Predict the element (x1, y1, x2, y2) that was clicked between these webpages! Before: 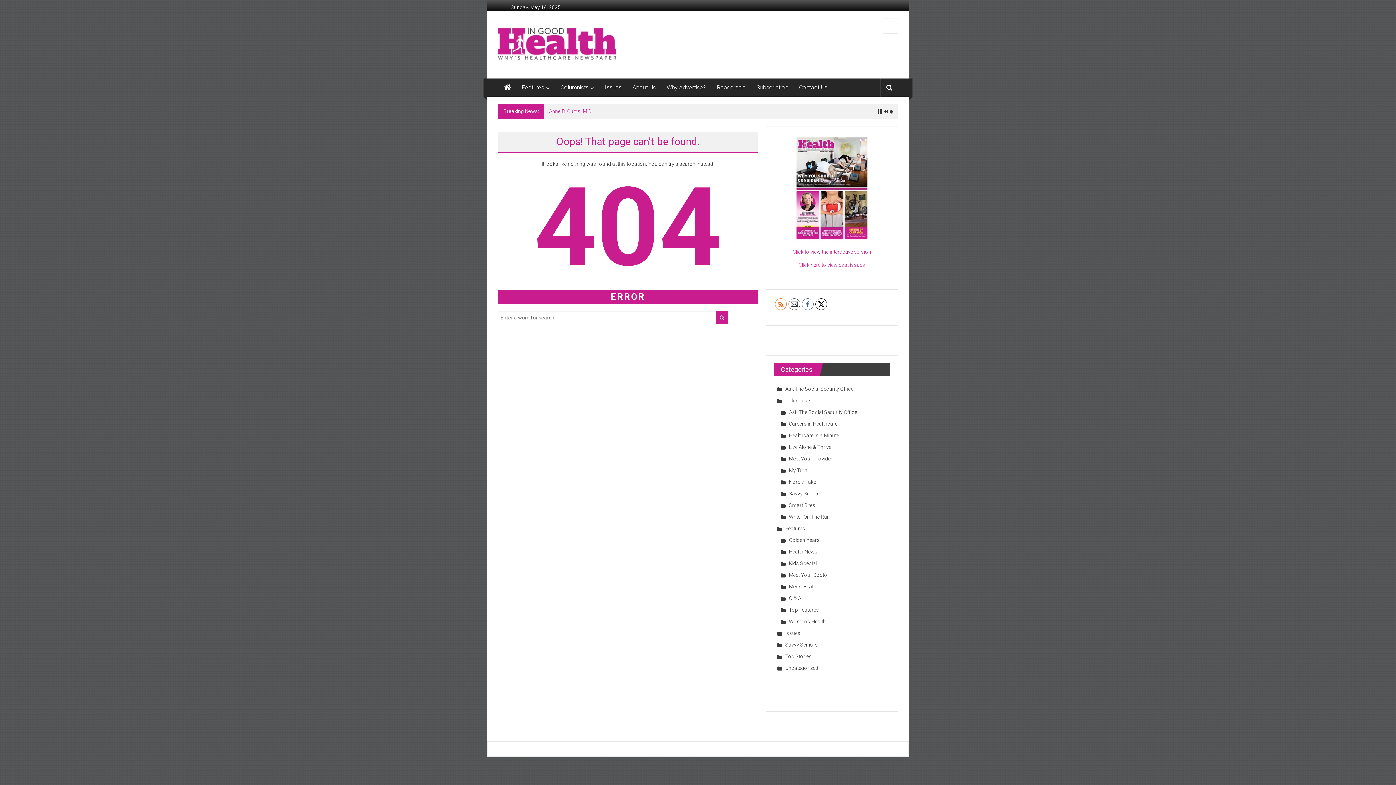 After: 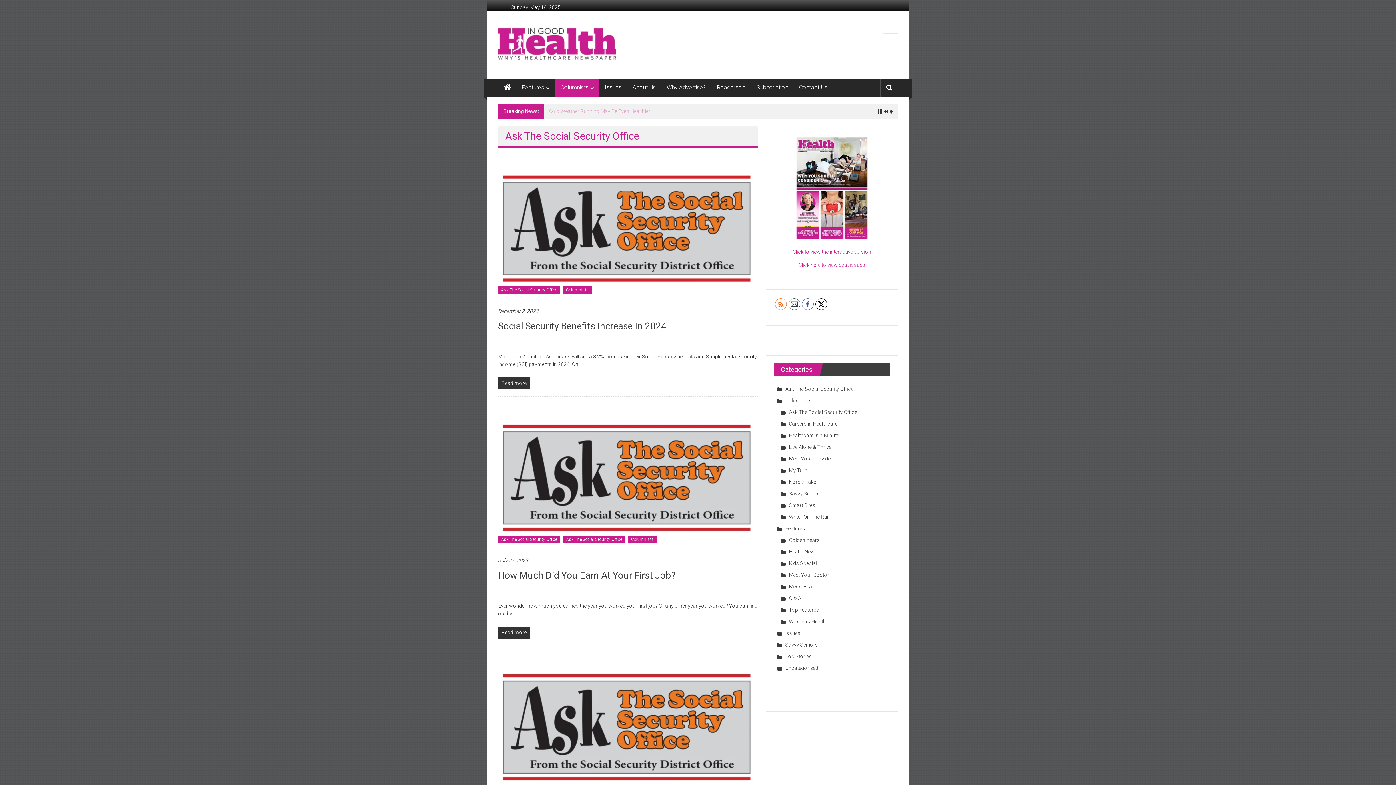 Action: label: Ask The Social Security Office bbox: (781, 409, 857, 415)